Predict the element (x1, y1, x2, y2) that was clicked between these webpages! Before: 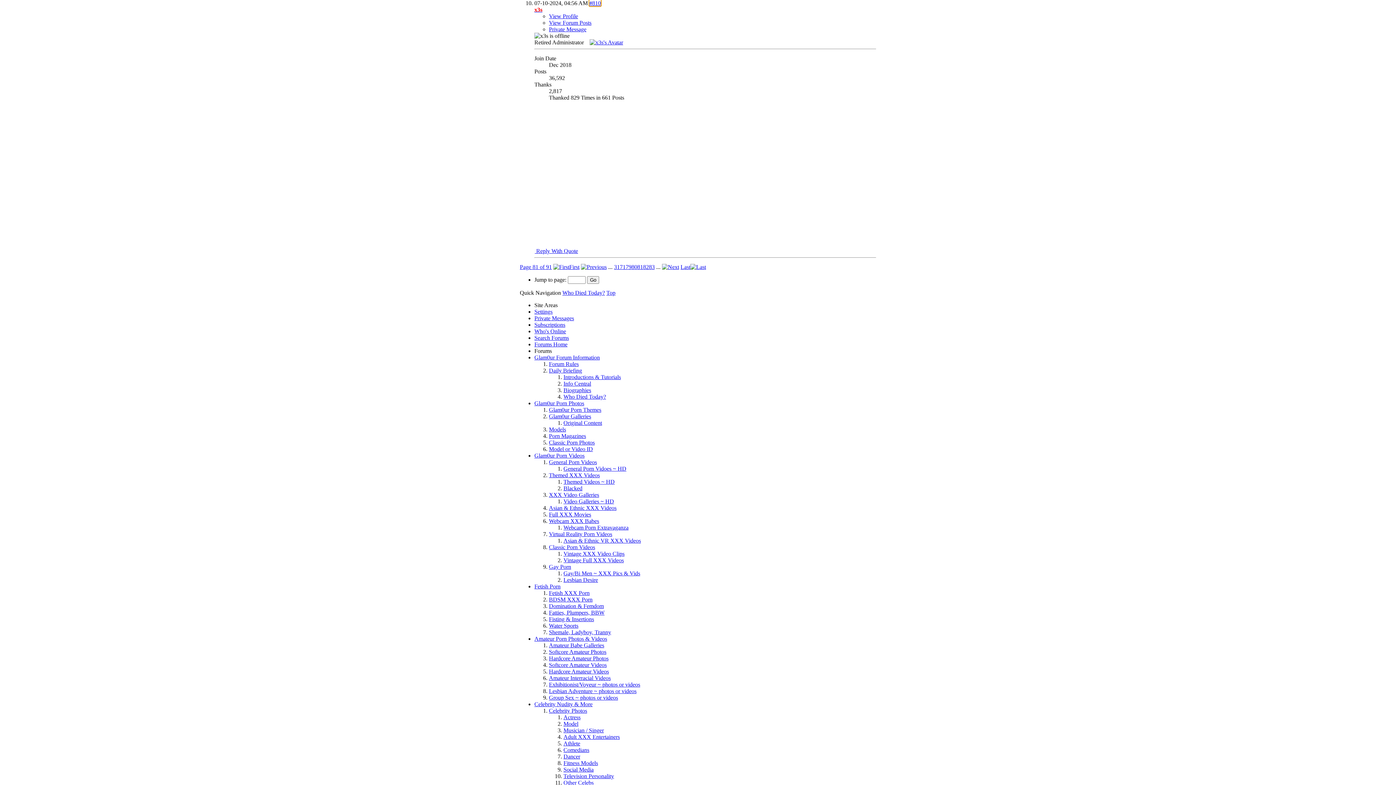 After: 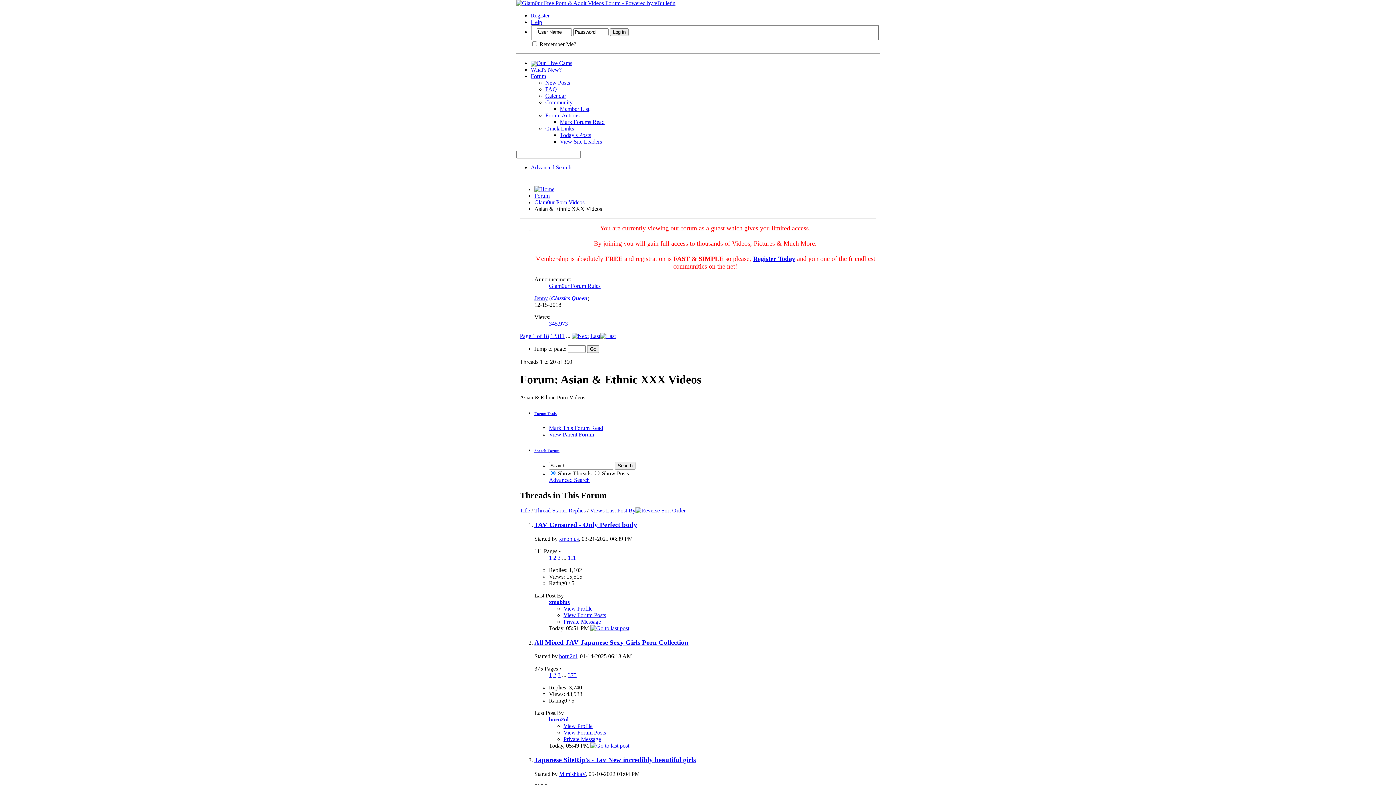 Action: label: Asian & Ethnic XXX Videos bbox: (549, 505, 616, 511)